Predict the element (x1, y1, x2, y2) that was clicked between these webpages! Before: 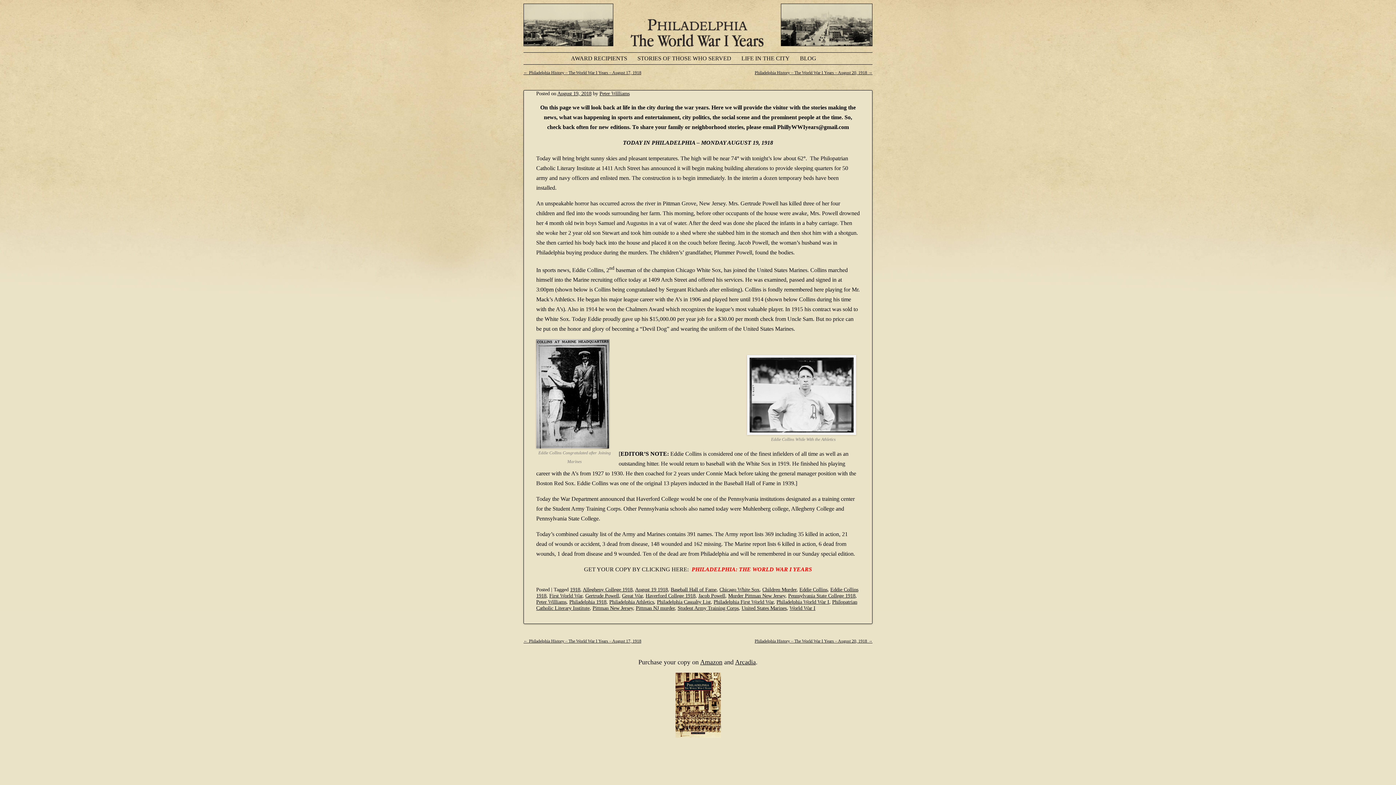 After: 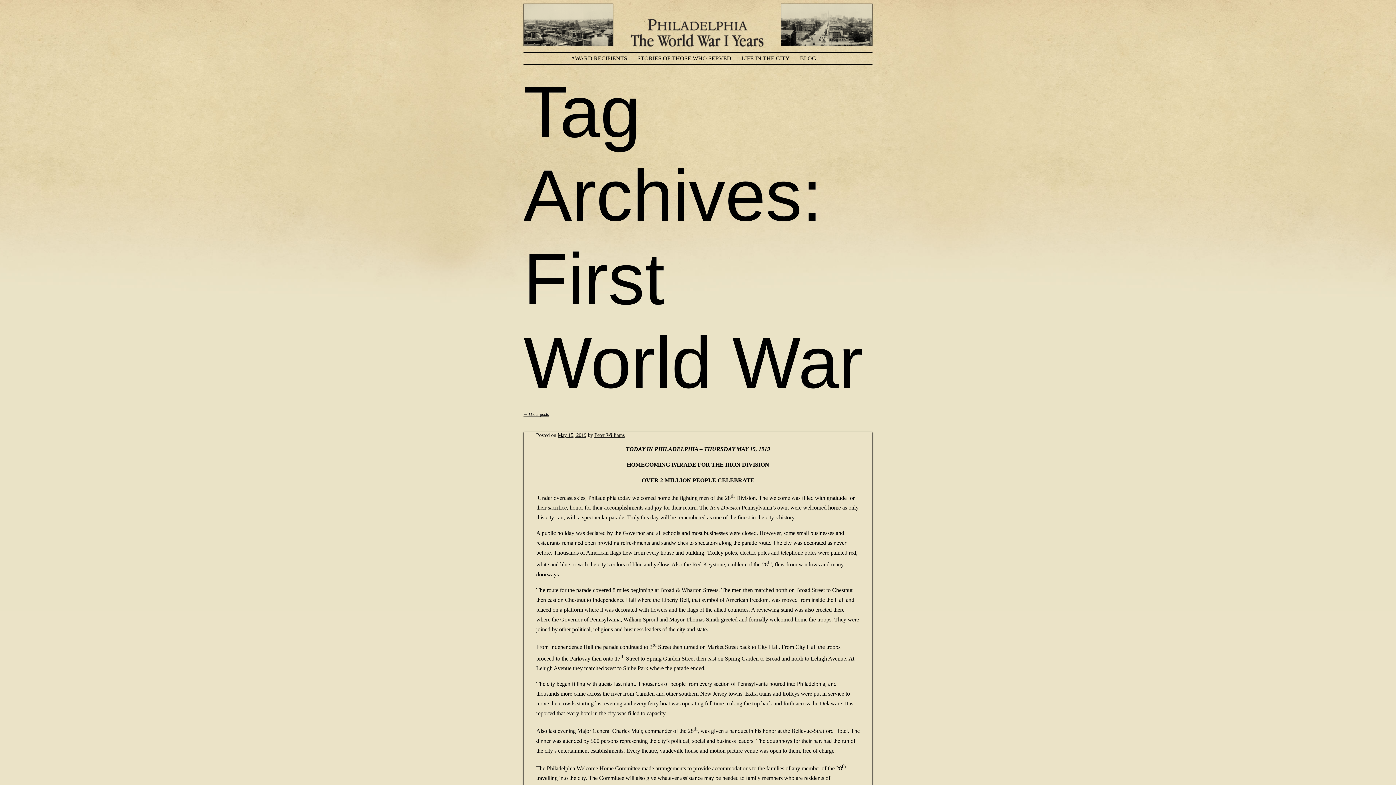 Action: bbox: (549, 593, 582, 599) label: First World War